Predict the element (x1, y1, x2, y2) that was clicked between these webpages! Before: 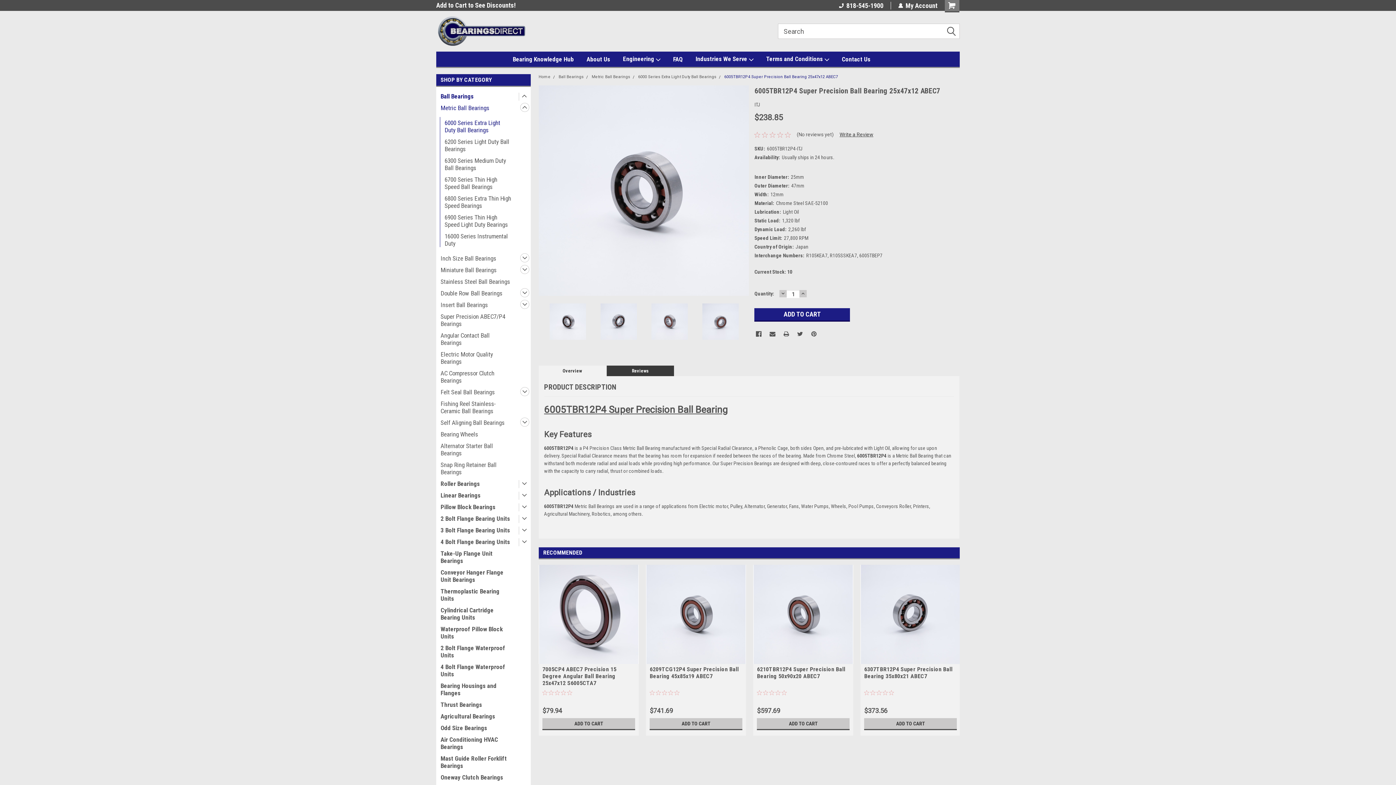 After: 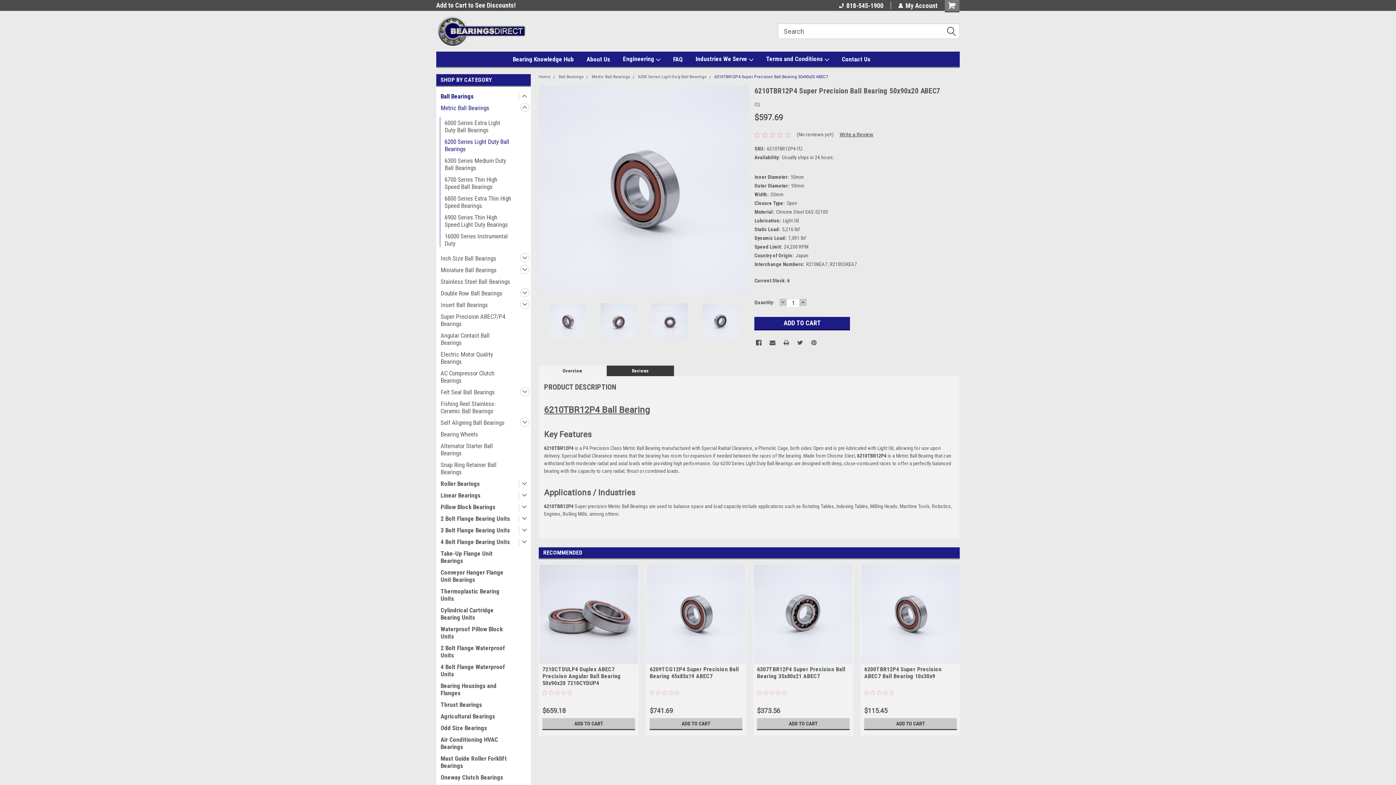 Action: bbox: (753, 565, 853, 664)